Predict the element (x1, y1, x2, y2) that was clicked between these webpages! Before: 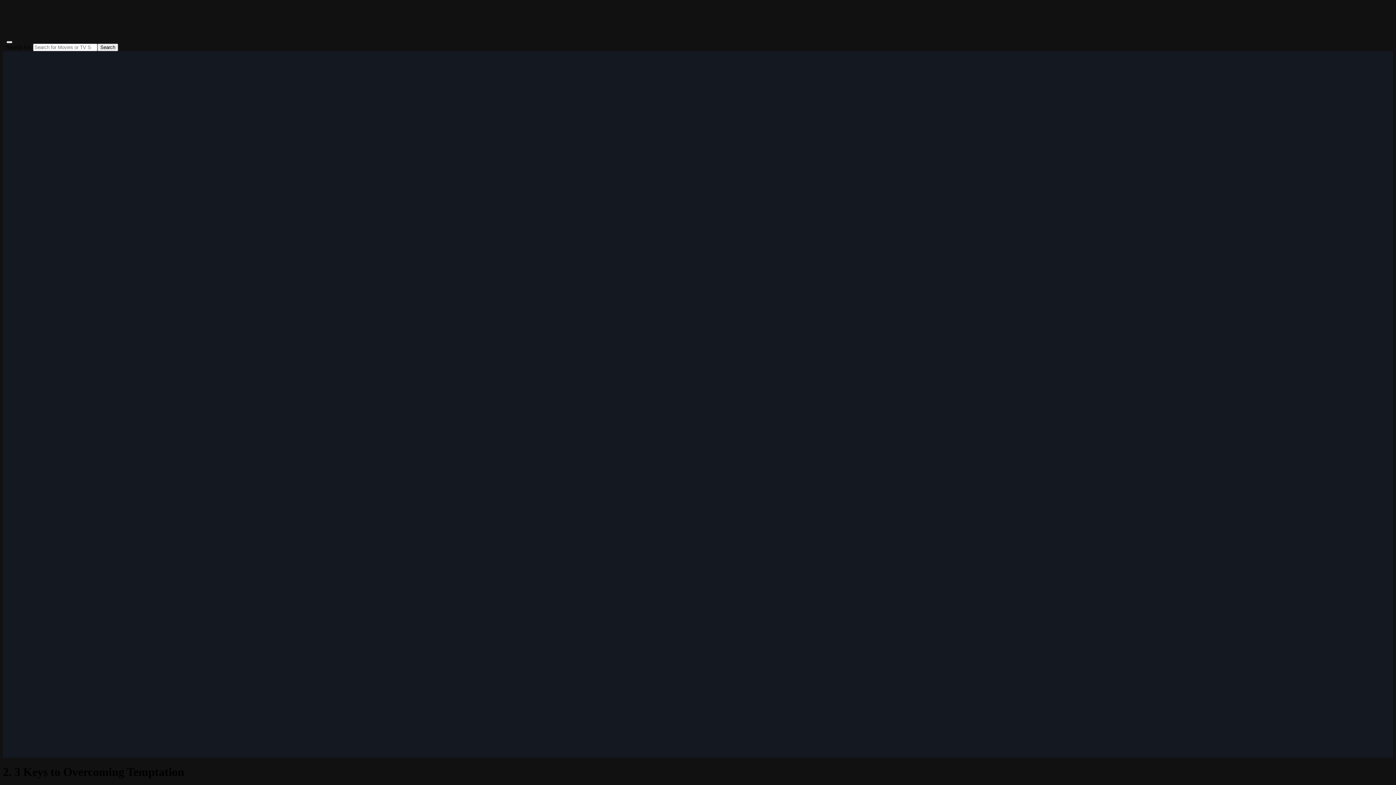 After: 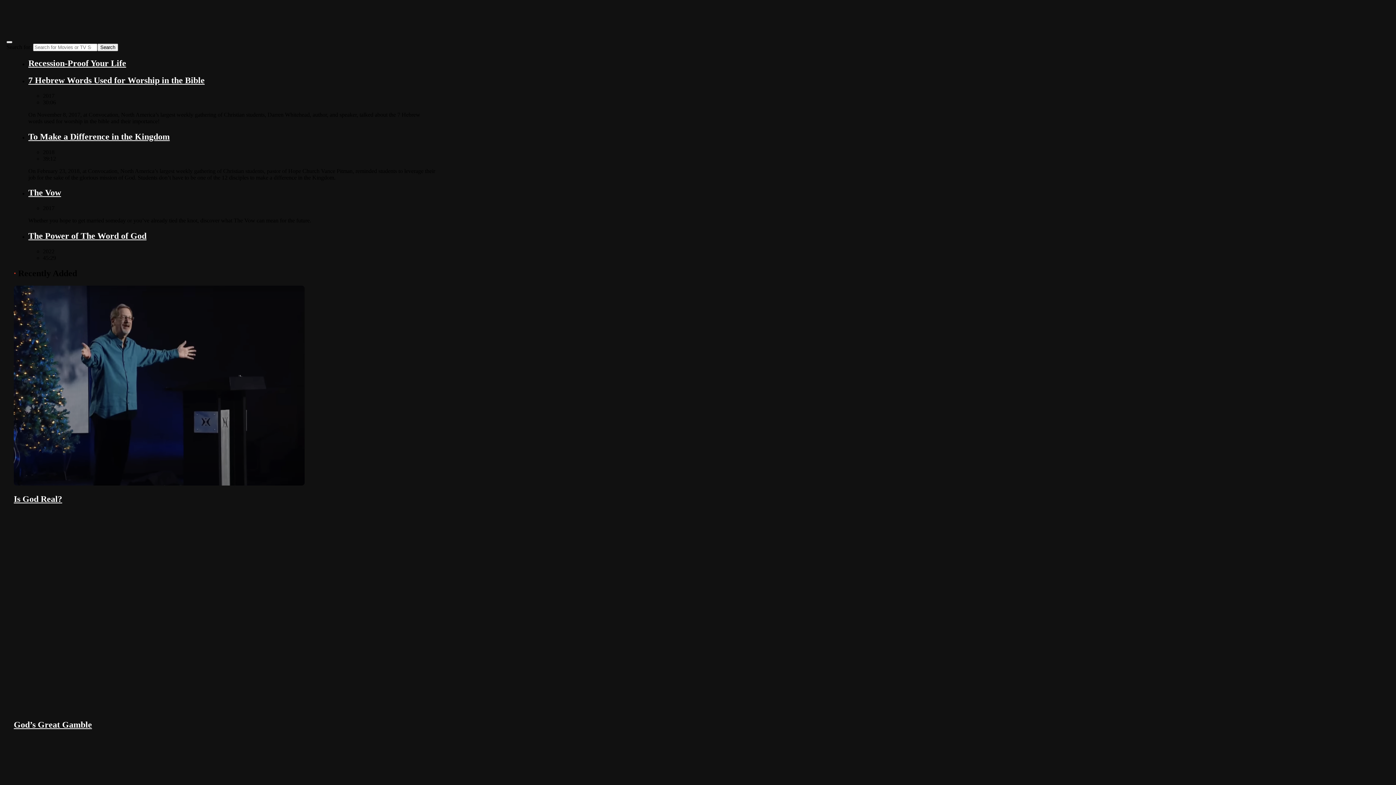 Action: bbox: (6, 30, 39, 36)